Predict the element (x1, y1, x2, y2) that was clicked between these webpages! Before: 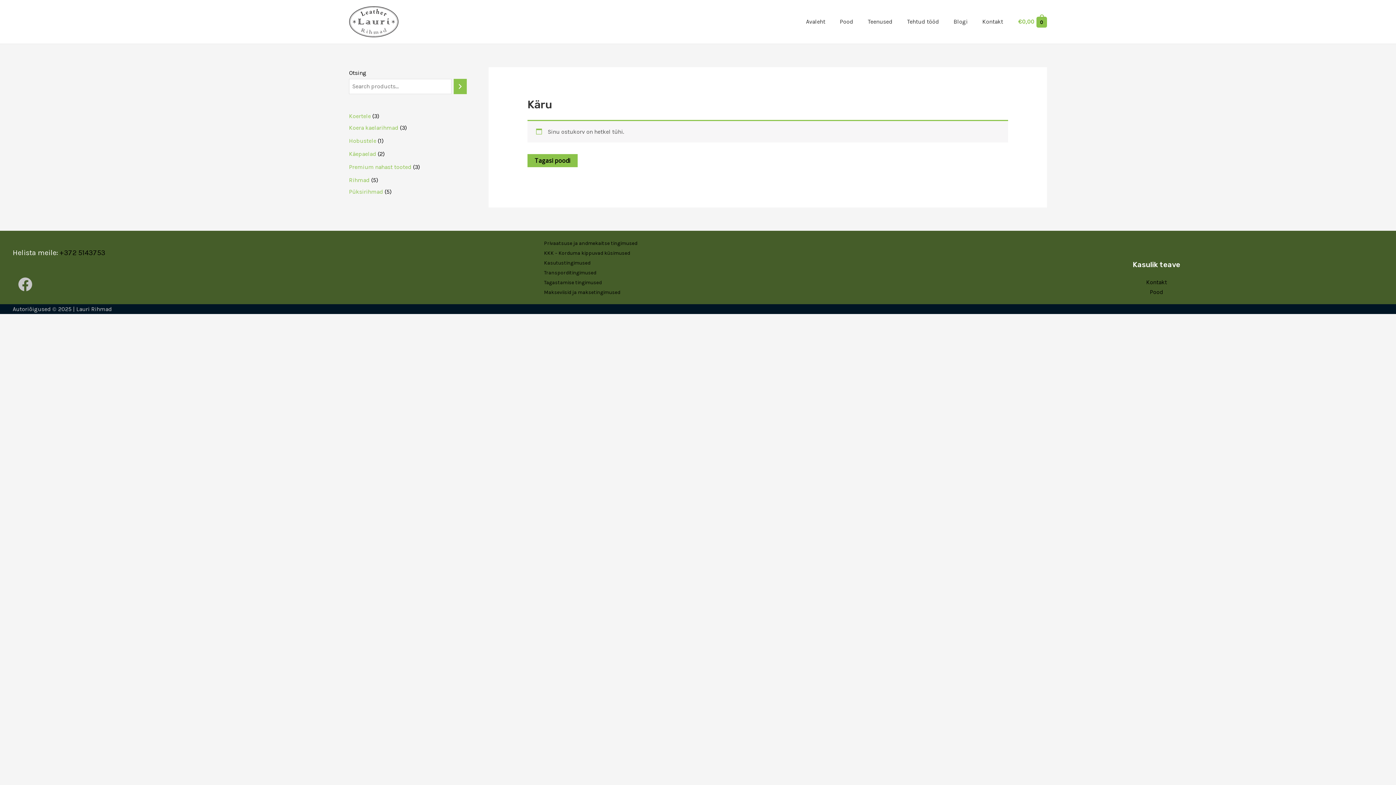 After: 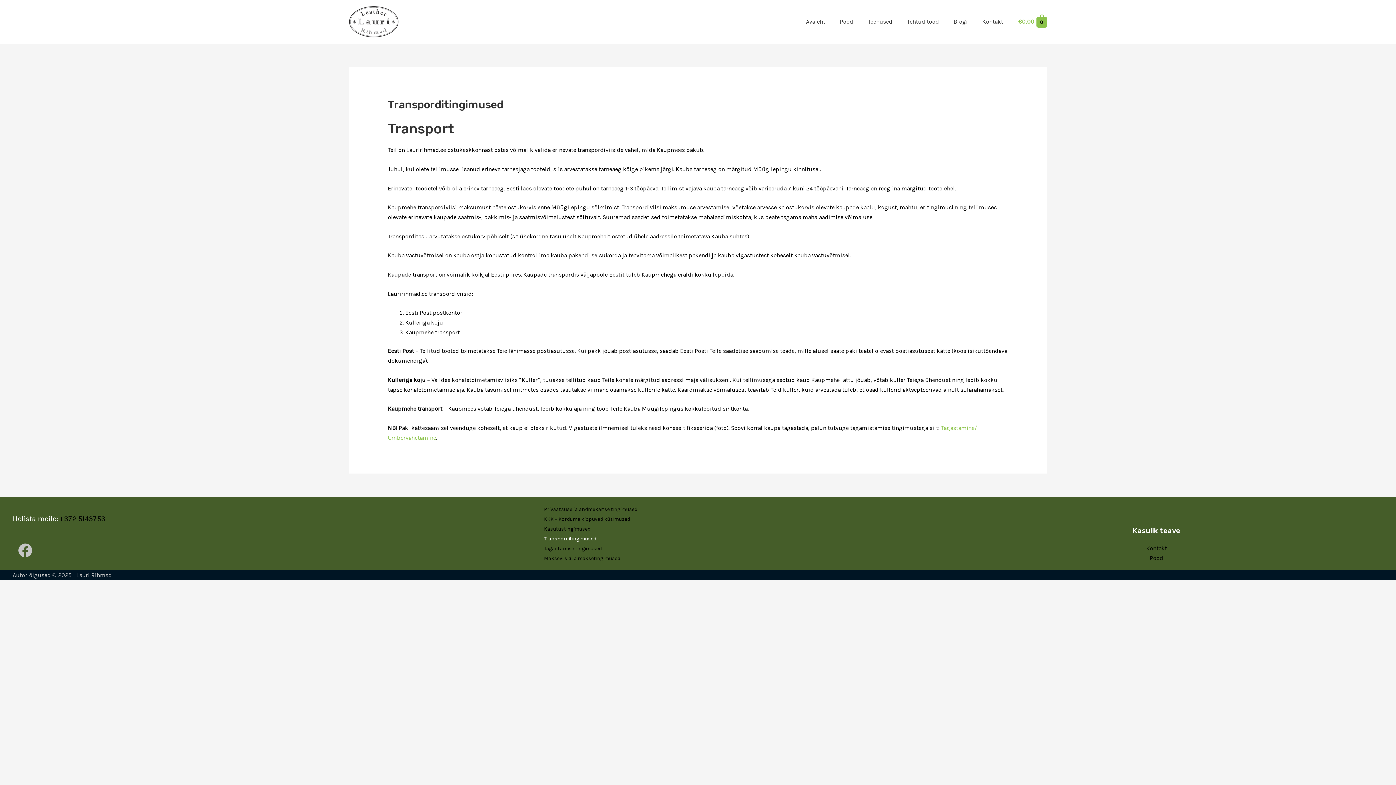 Action: bbox: (471, 269, 596, 276) label: Transporditingimused